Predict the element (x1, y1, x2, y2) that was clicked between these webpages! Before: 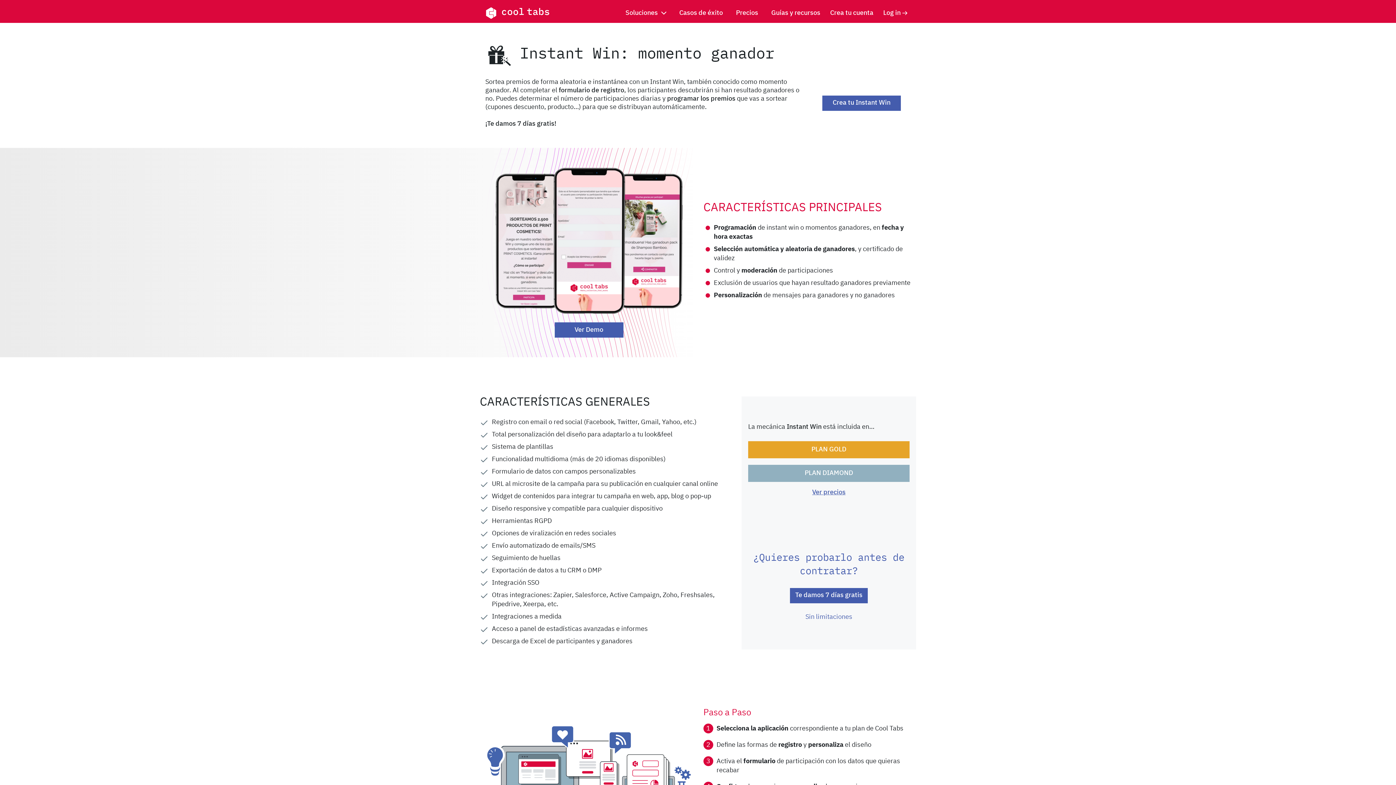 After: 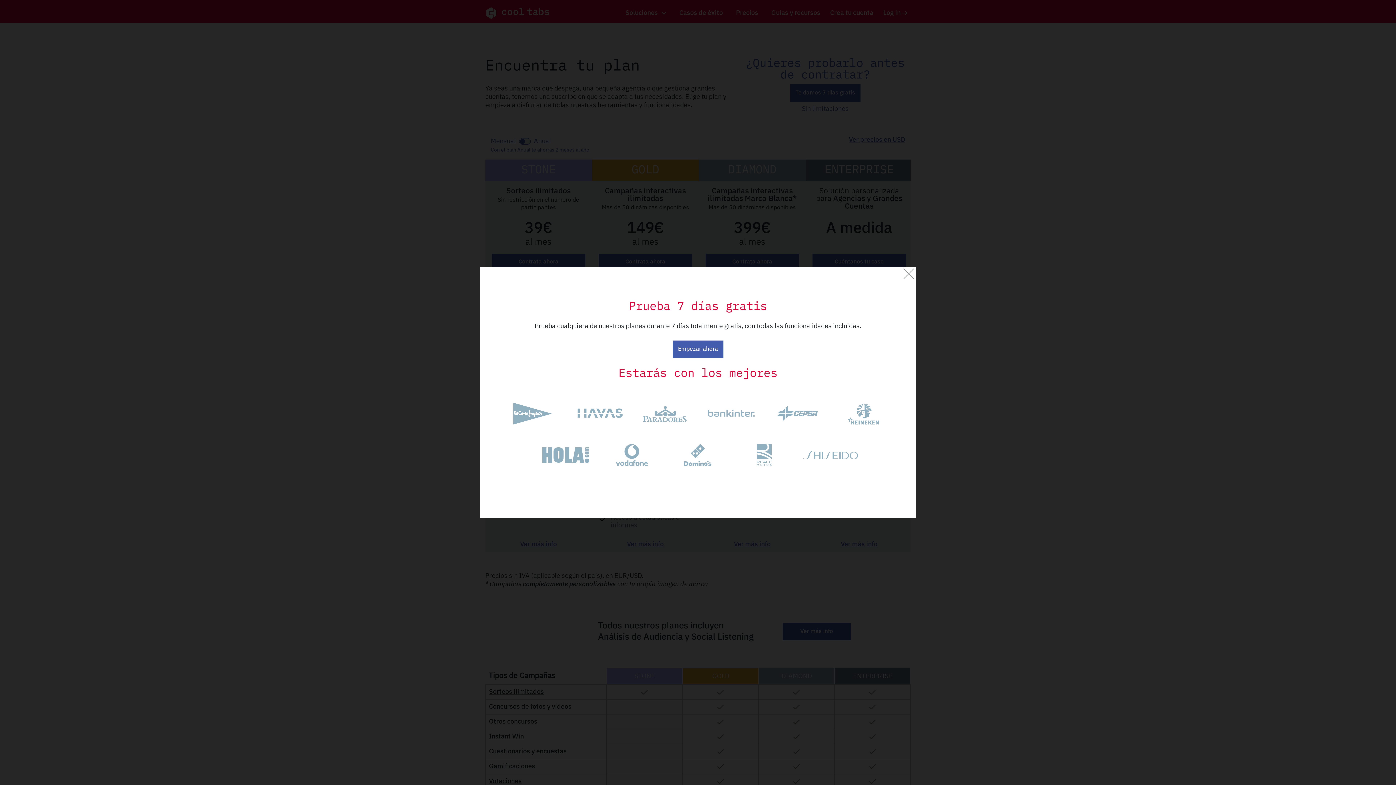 Action: bbox: (732, 6, 761, 19) label: Precios